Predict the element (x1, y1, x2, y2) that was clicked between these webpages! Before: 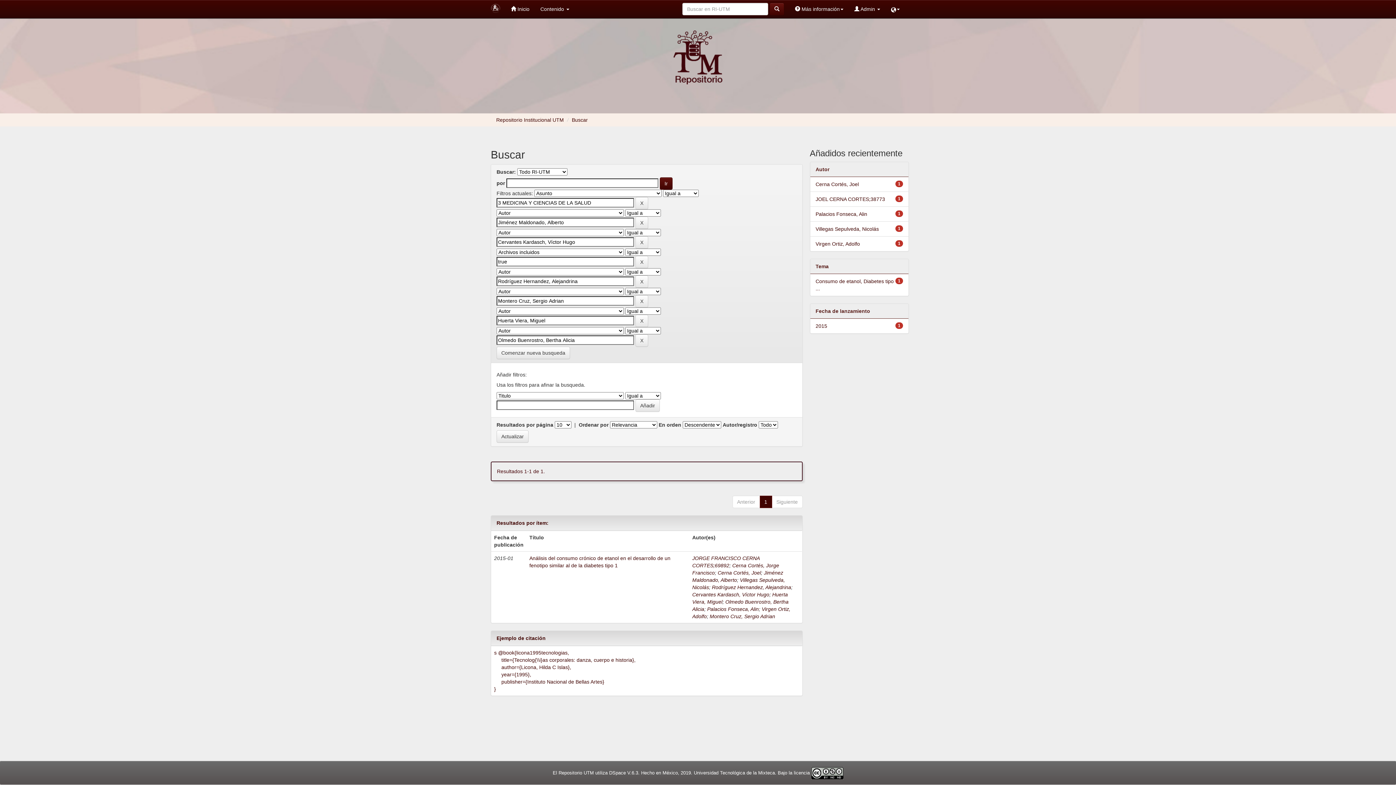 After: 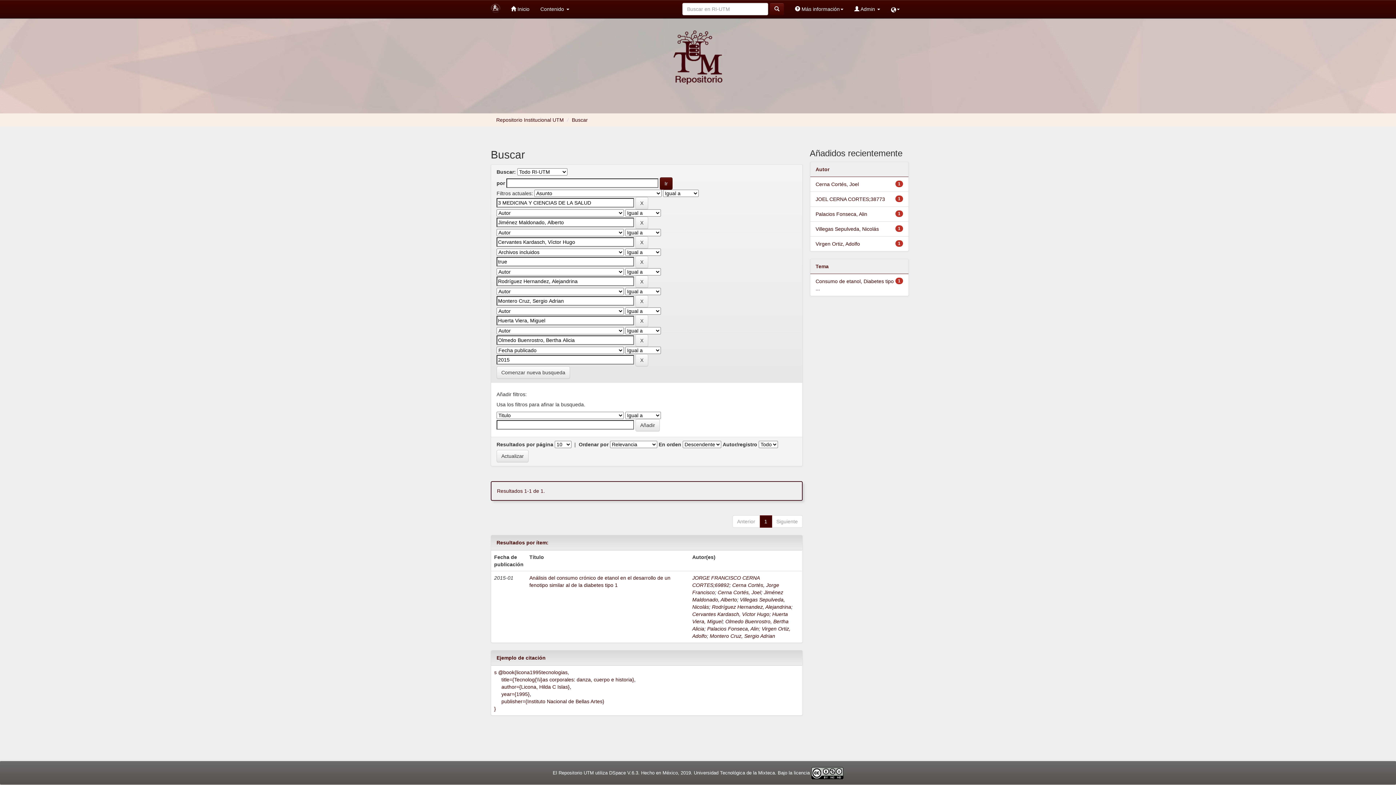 Action: label: 2015 bbox: (815, 323, 827, 329)